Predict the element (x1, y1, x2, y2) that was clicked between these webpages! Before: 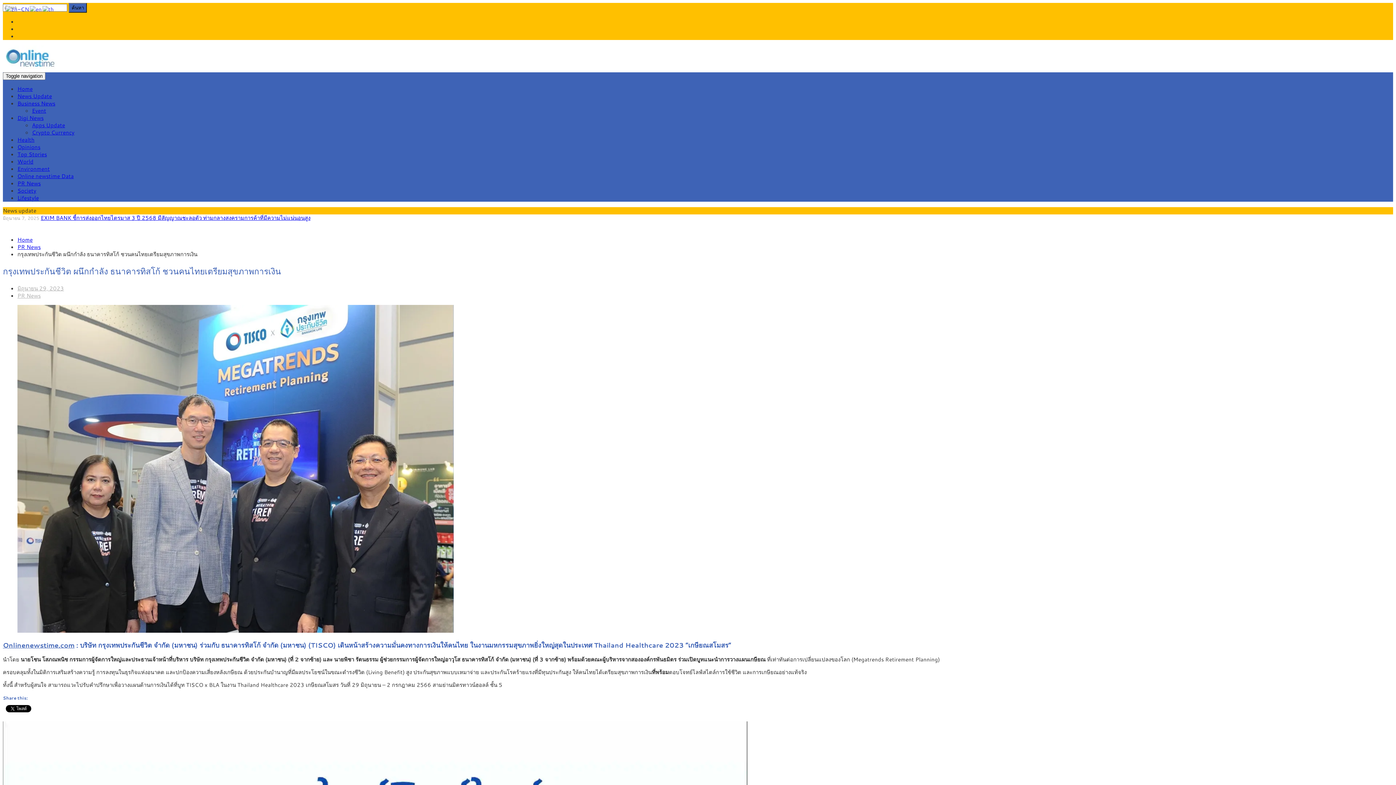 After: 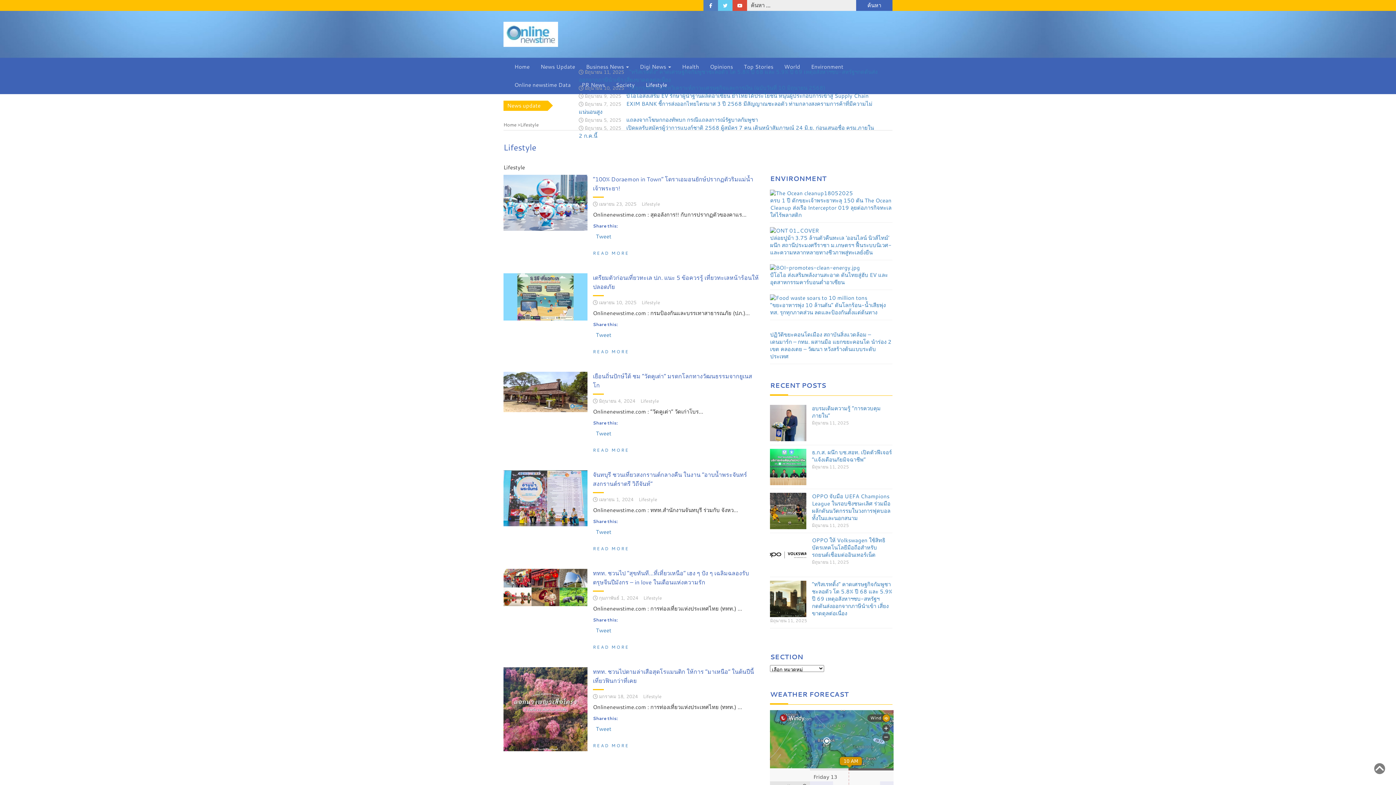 Action: label: Lifestyle bbox: (17, 194, 38, 201)